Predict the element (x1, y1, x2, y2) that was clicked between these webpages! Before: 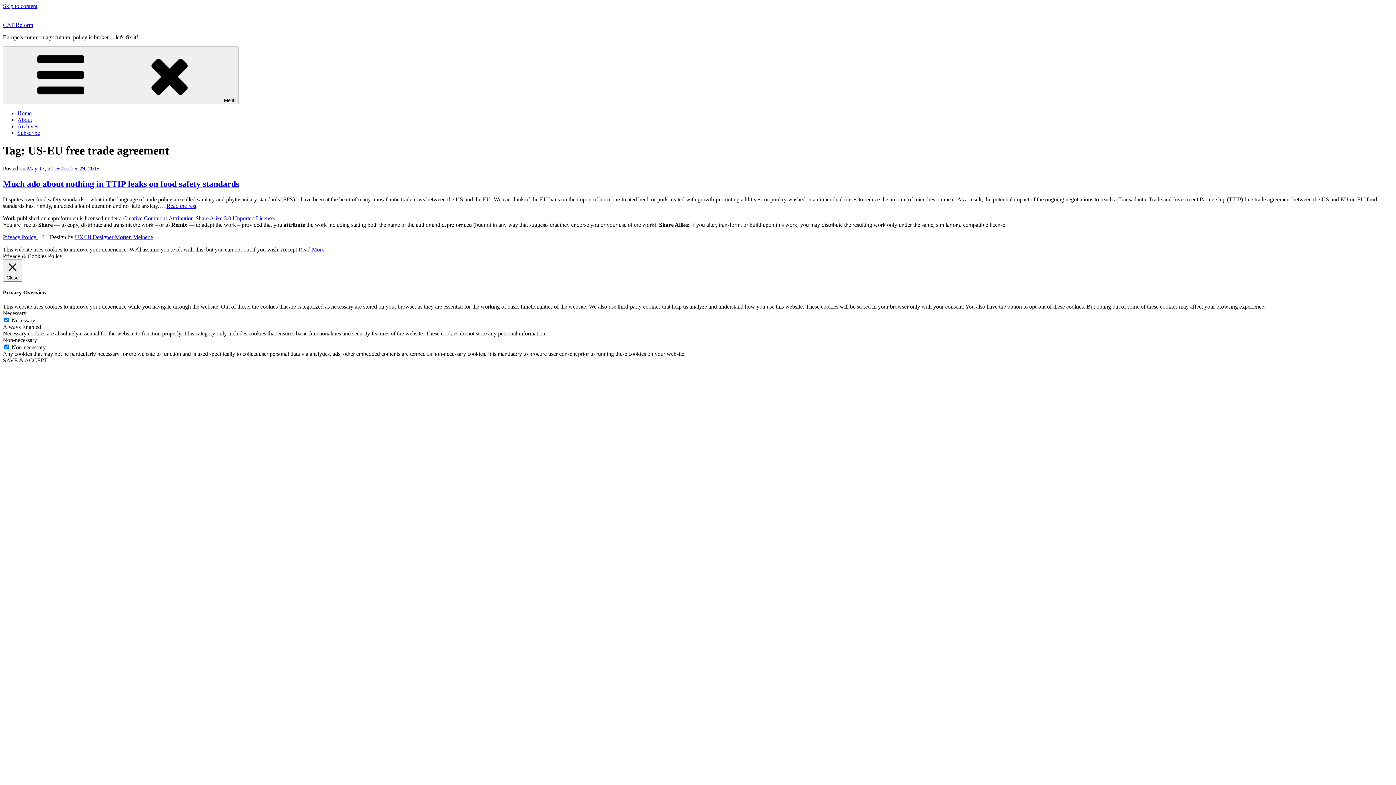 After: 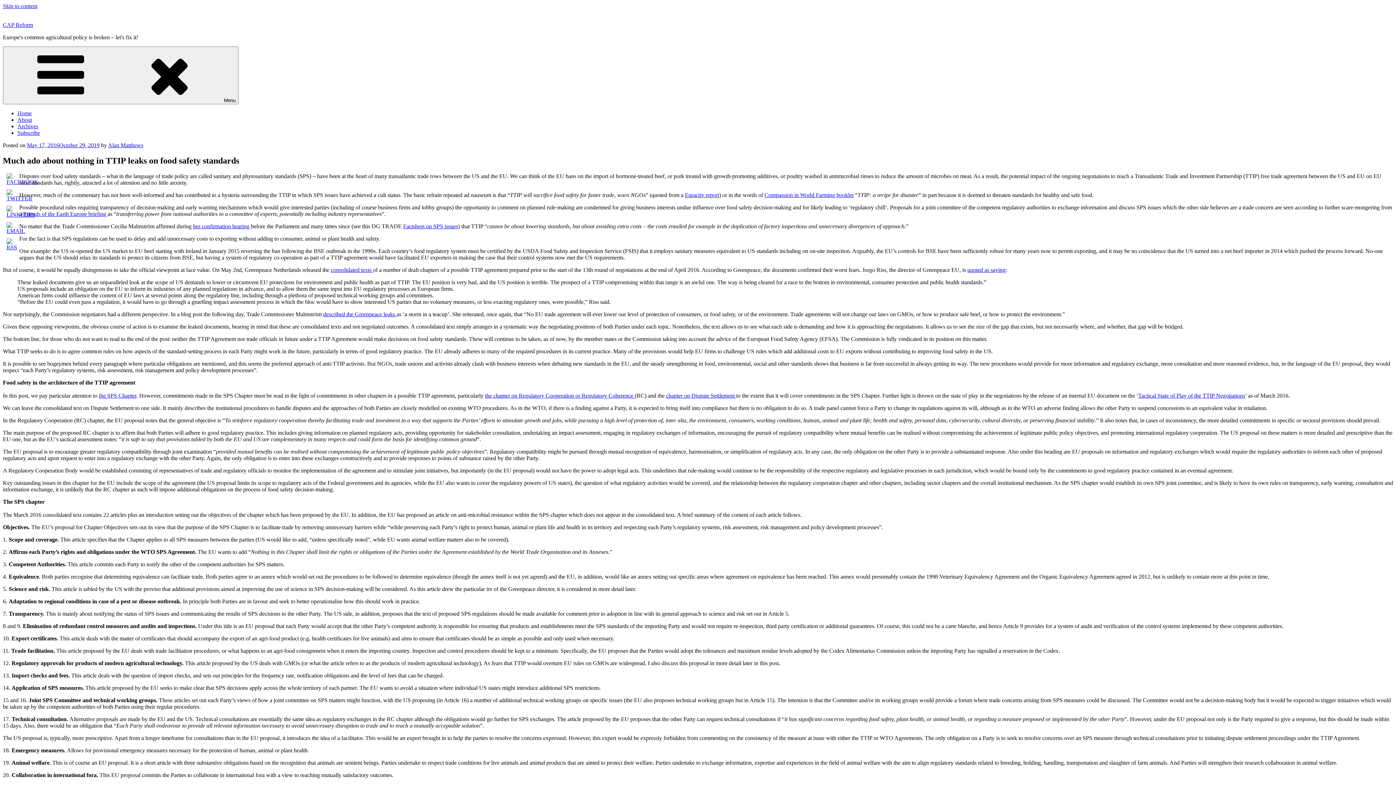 Action: label: Much ado about nothing in TTIP leaks on food safety standards bbox: (2, 179, 239, 188)